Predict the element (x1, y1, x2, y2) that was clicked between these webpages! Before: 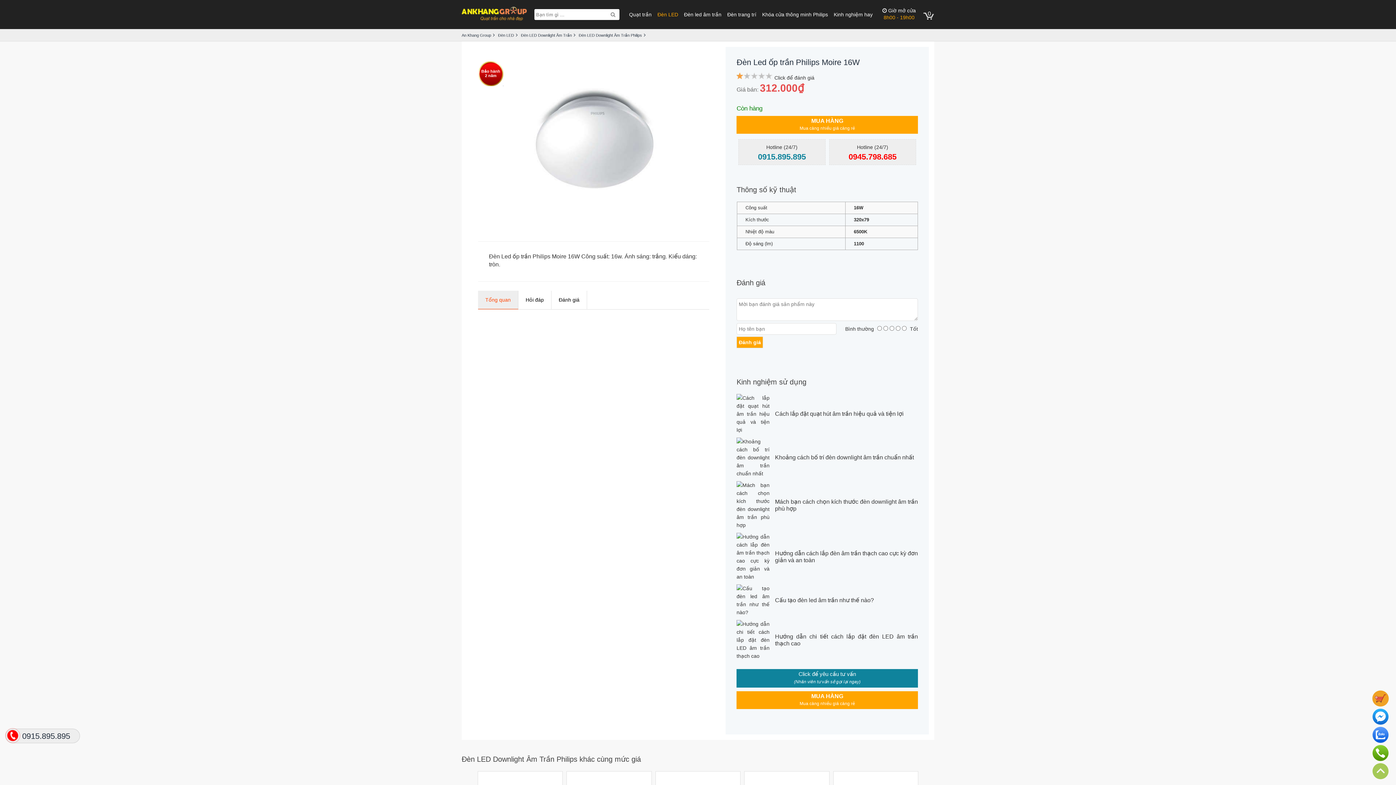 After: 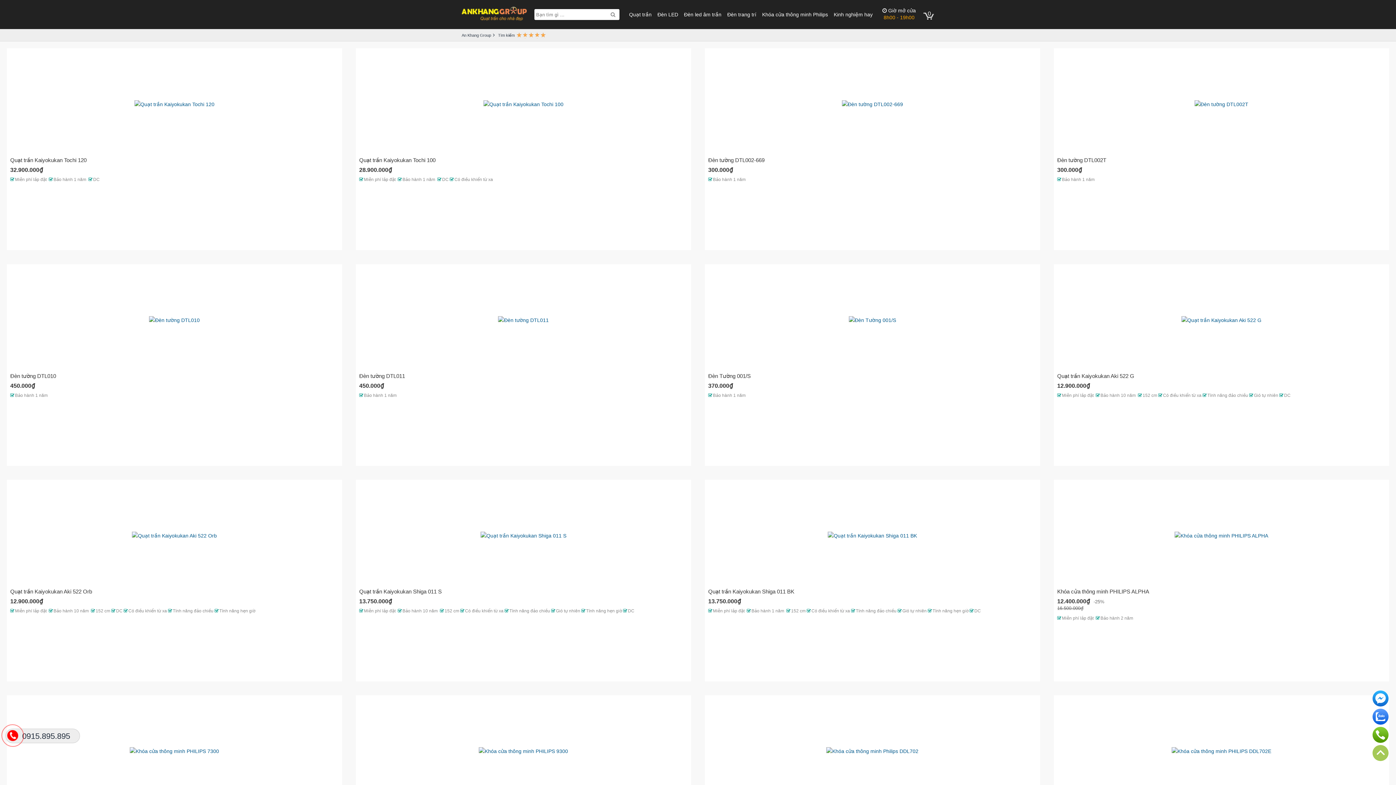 Action: label: Search bbox: (606, 9, 619, 20)